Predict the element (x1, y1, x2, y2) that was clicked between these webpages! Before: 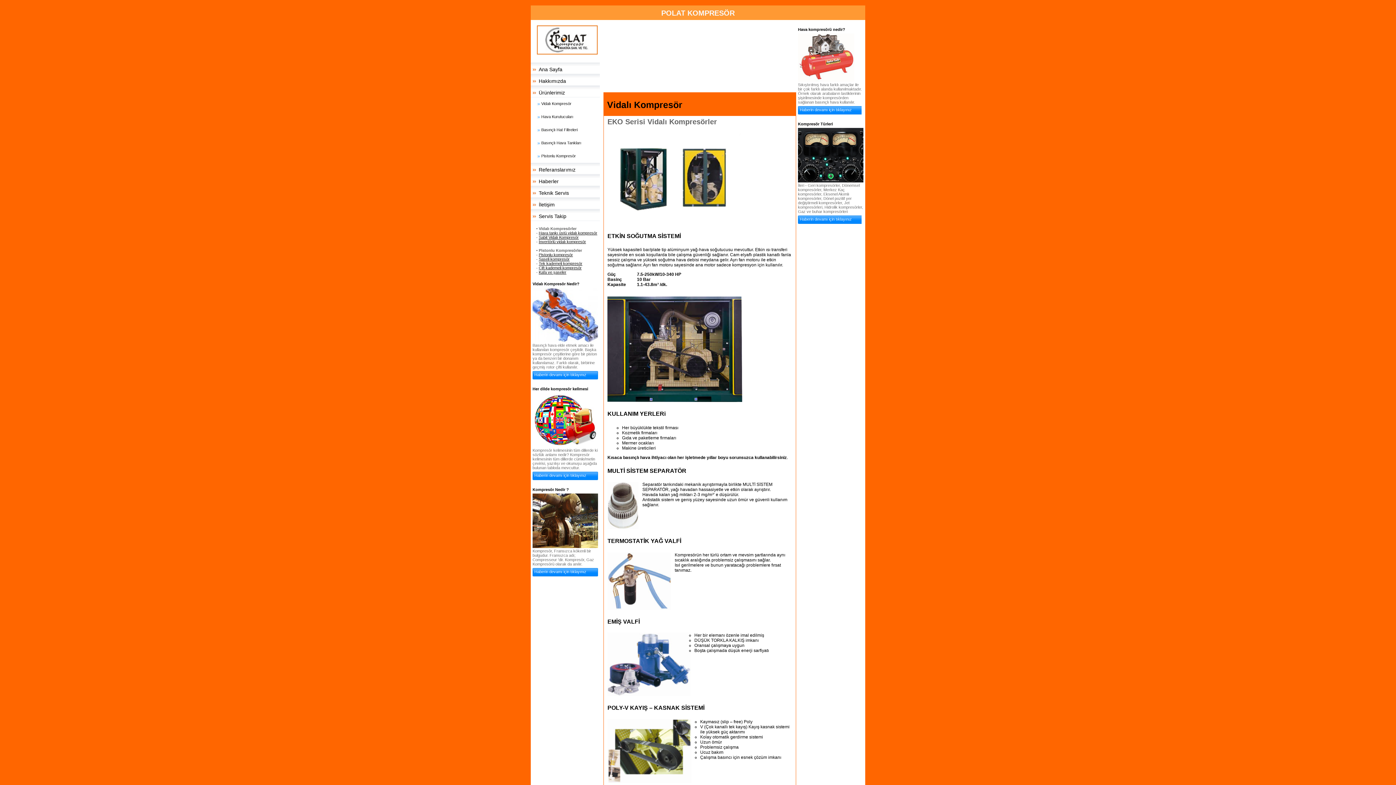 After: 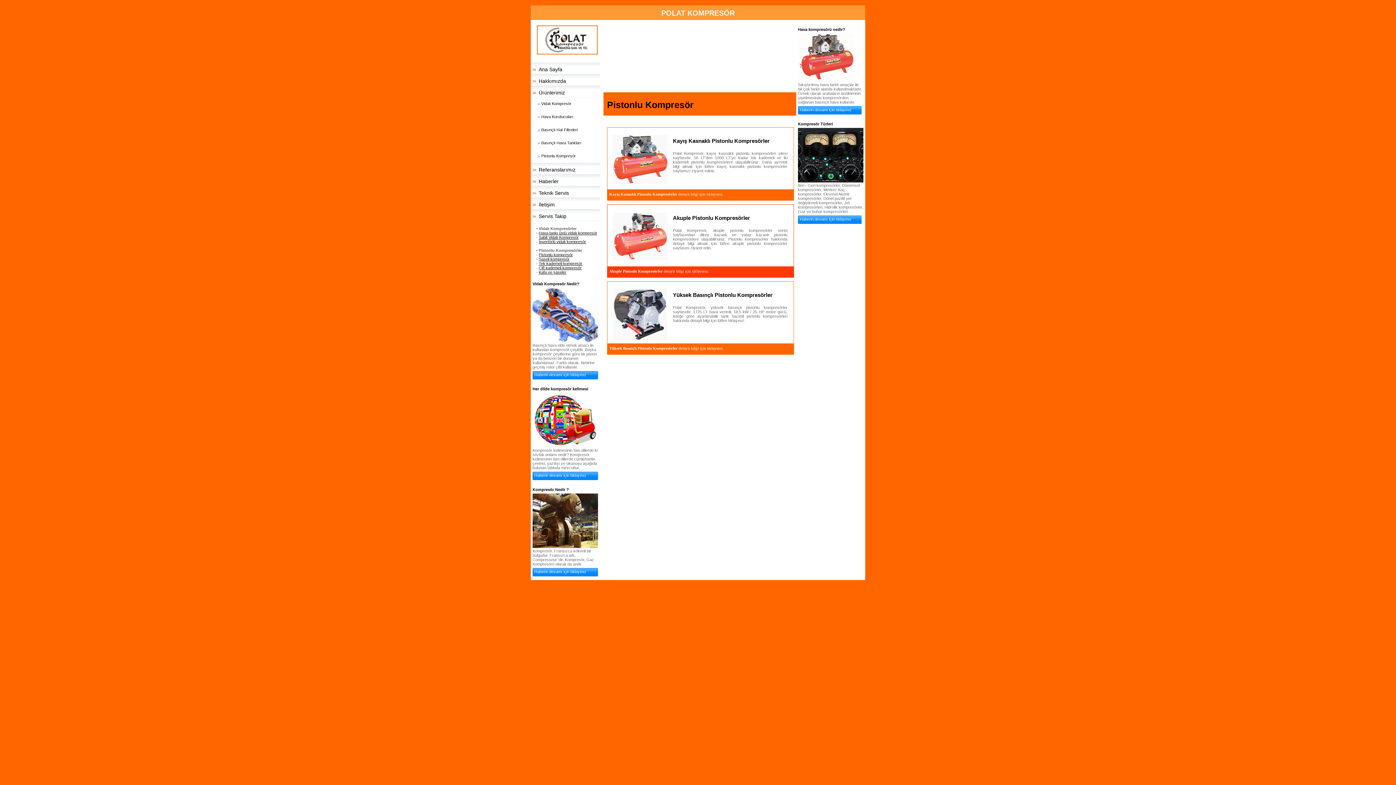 Action: bbox: (533, 149, 603, 162) label: Pistonlu Kompresör